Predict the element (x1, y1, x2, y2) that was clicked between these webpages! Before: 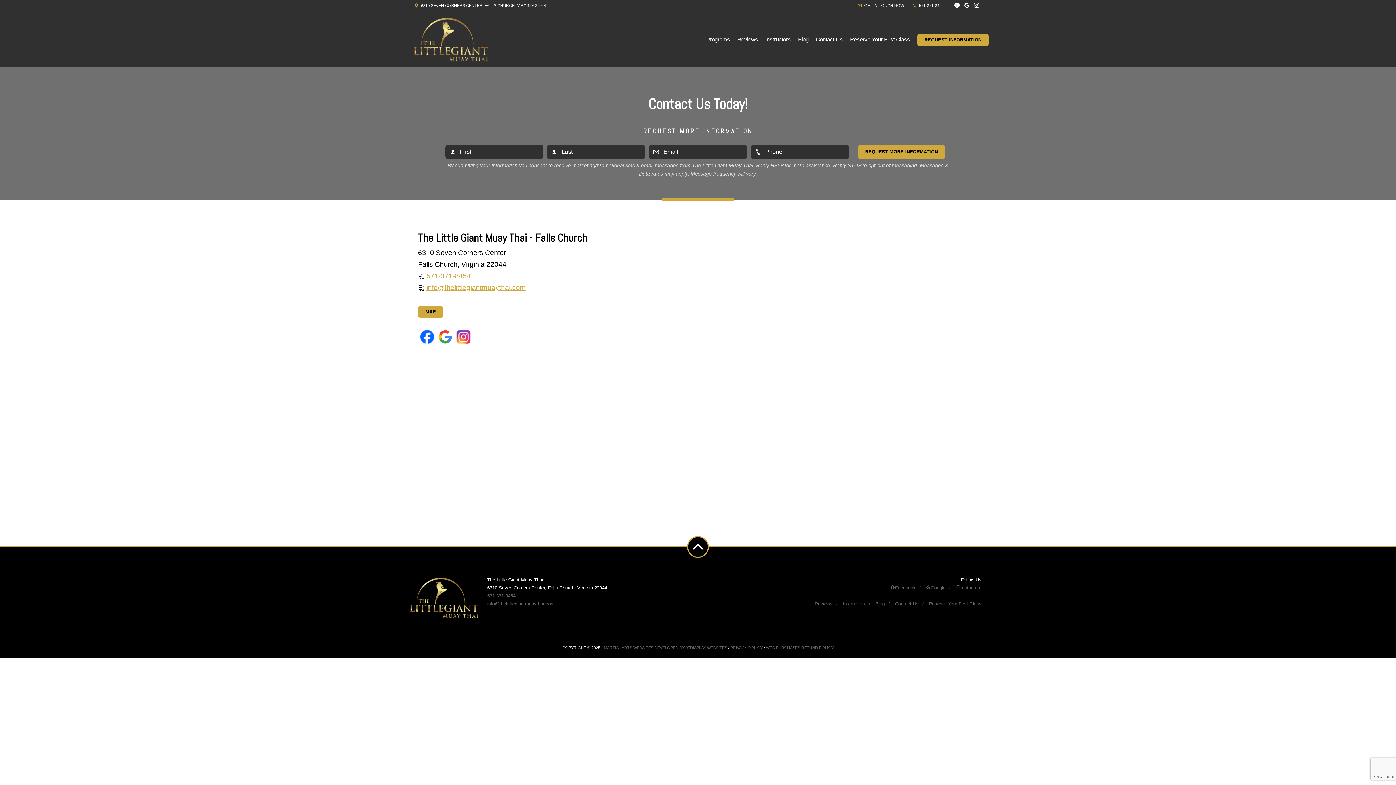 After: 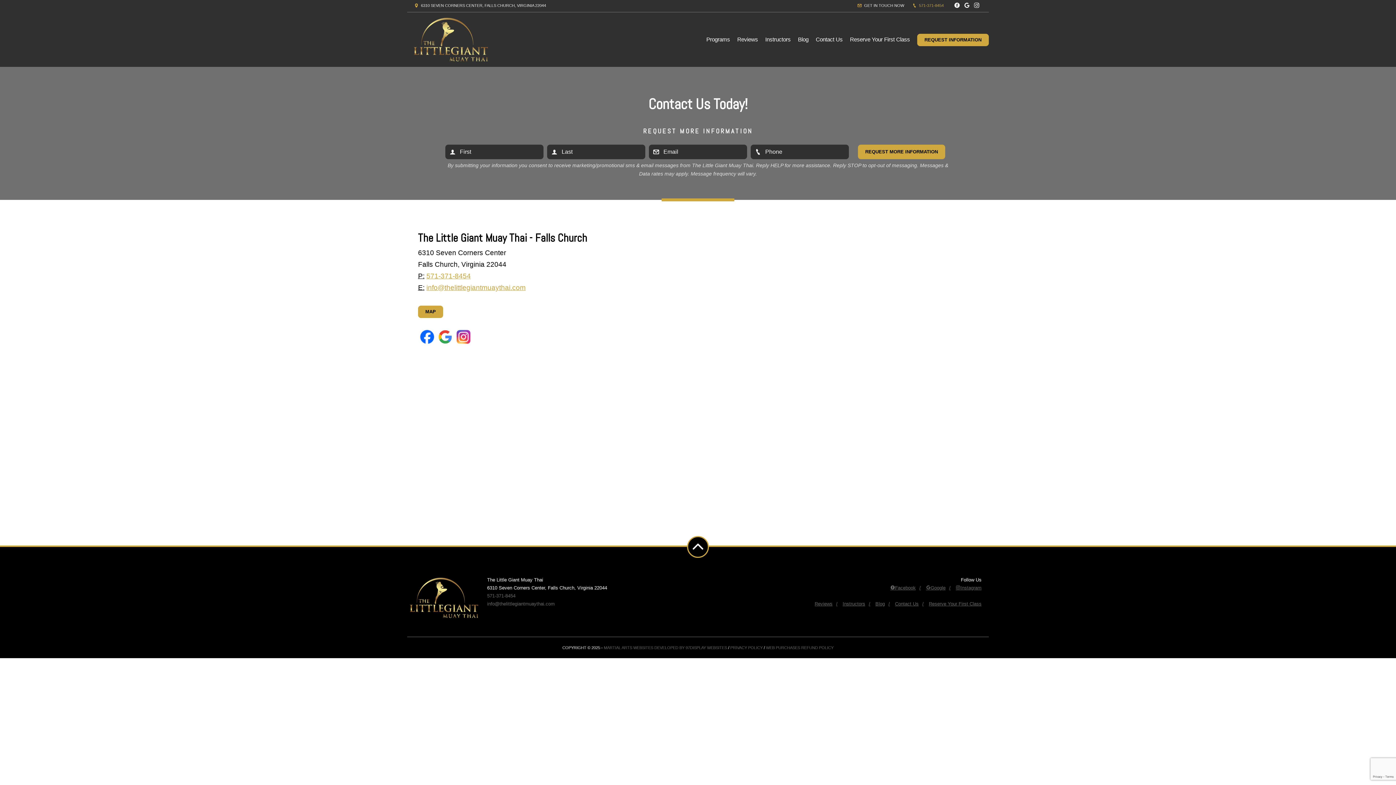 Action: bbox: (912, 3, 944, 7) label:  571-371-8454